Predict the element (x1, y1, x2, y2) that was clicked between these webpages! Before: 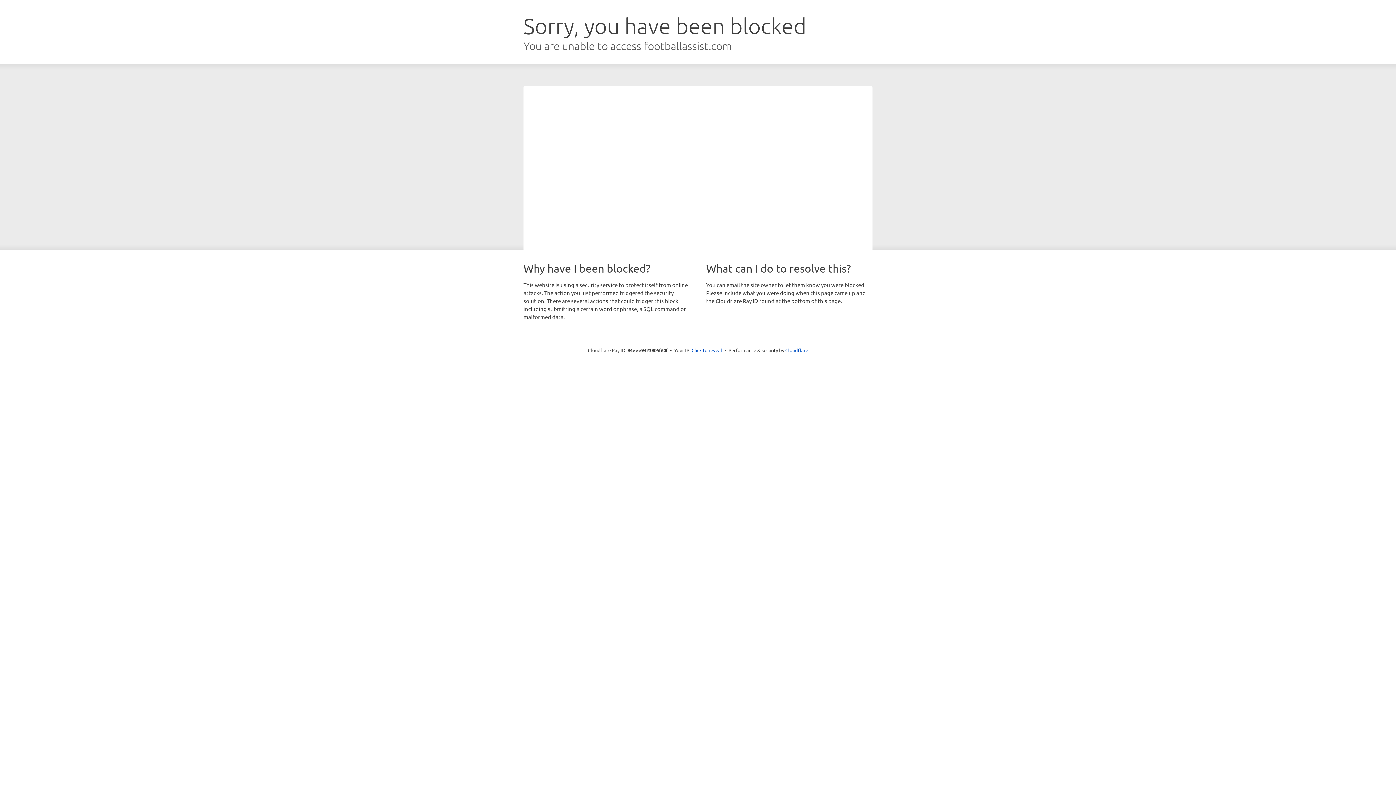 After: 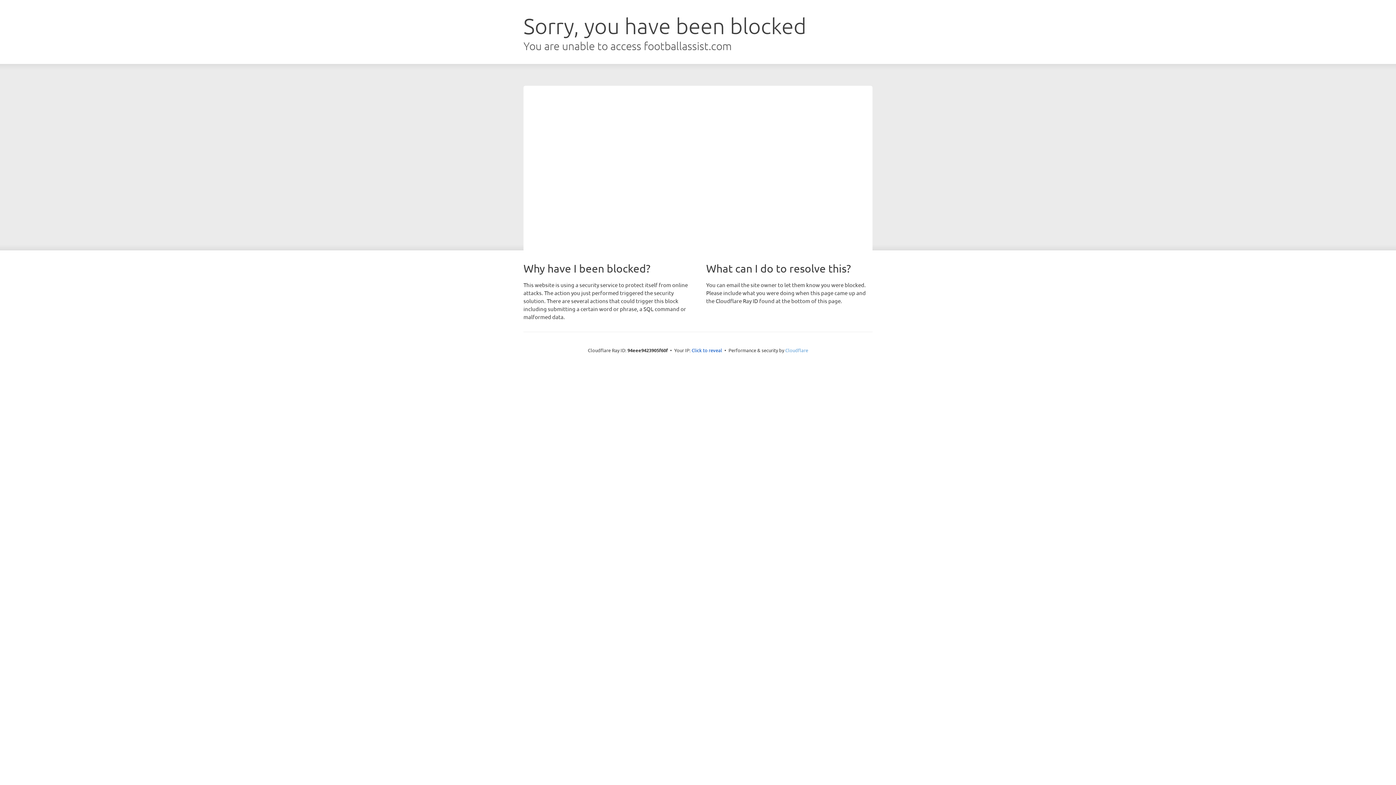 Action: bbox: (785, 347, 808, 353) label: Cloudflare